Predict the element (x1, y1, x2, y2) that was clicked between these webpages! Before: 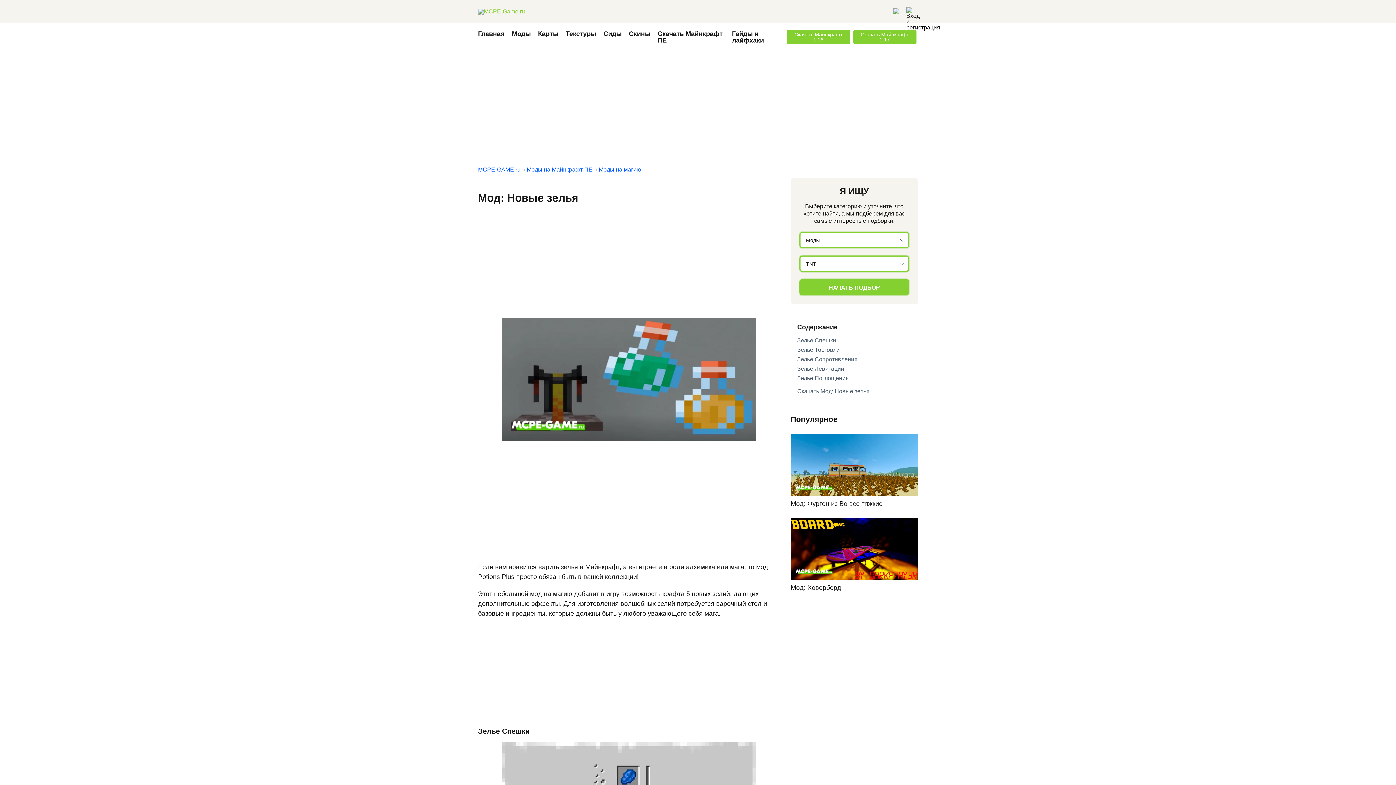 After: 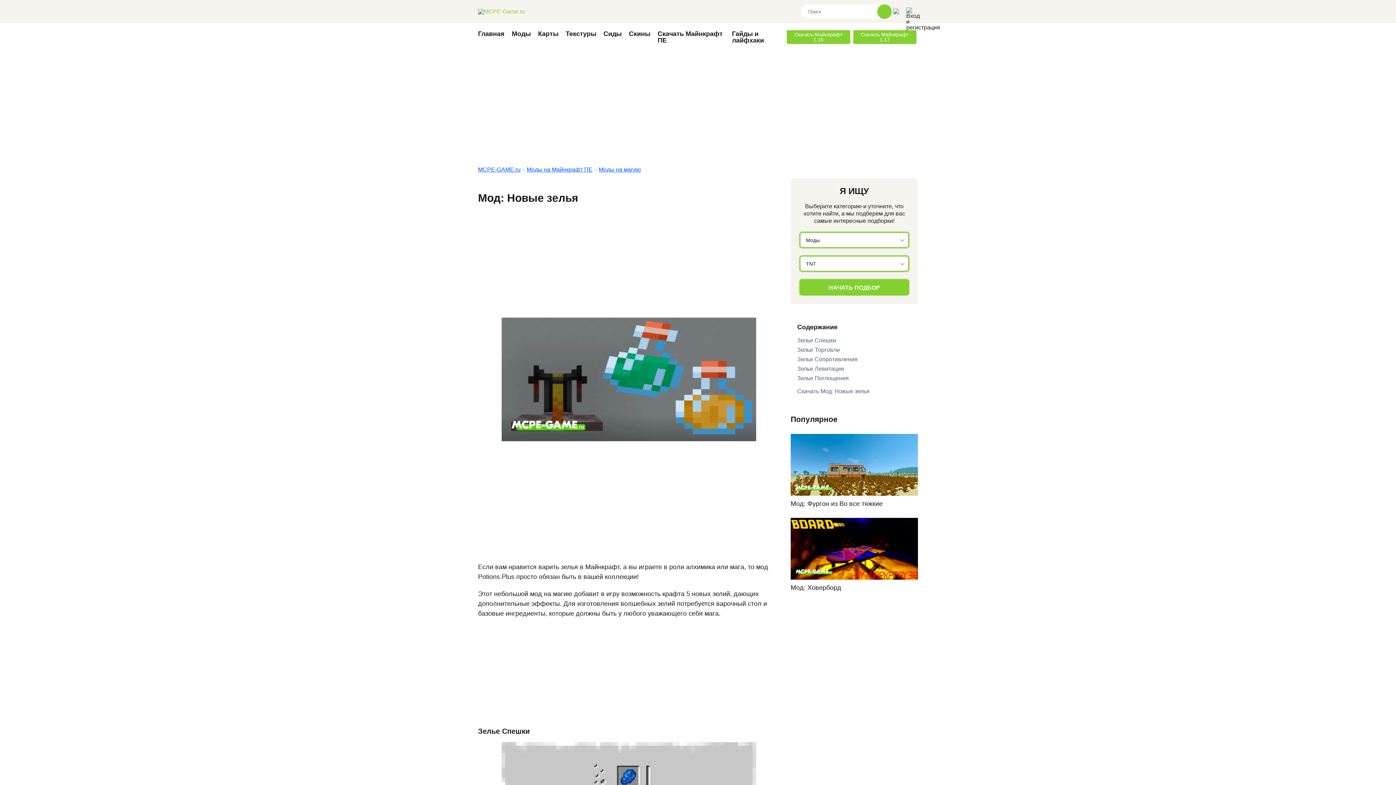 Action: bbox: (877, 4, 892, 18)